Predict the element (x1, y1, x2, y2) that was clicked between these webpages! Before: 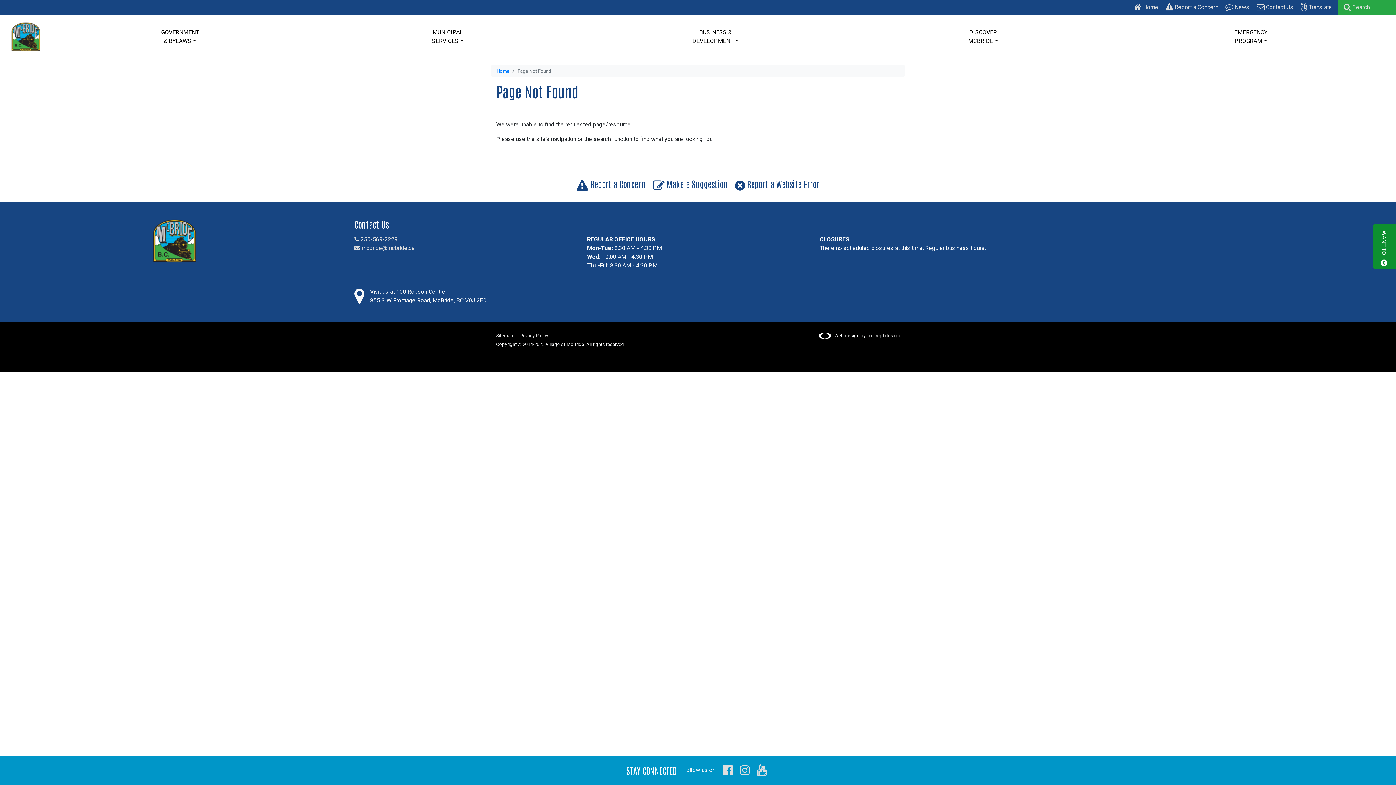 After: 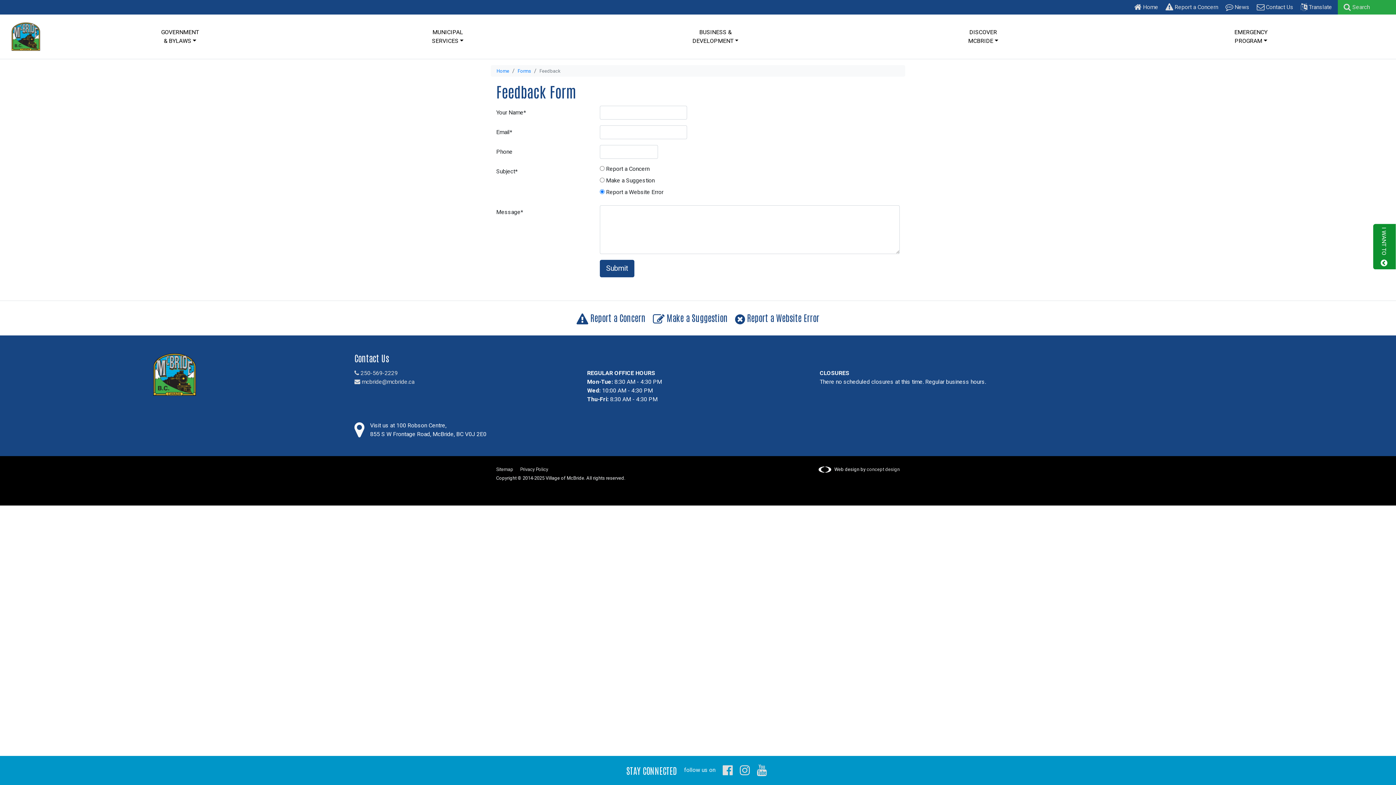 Action: label:  Report a Website Error bbox: (735, 178, 819, 189)